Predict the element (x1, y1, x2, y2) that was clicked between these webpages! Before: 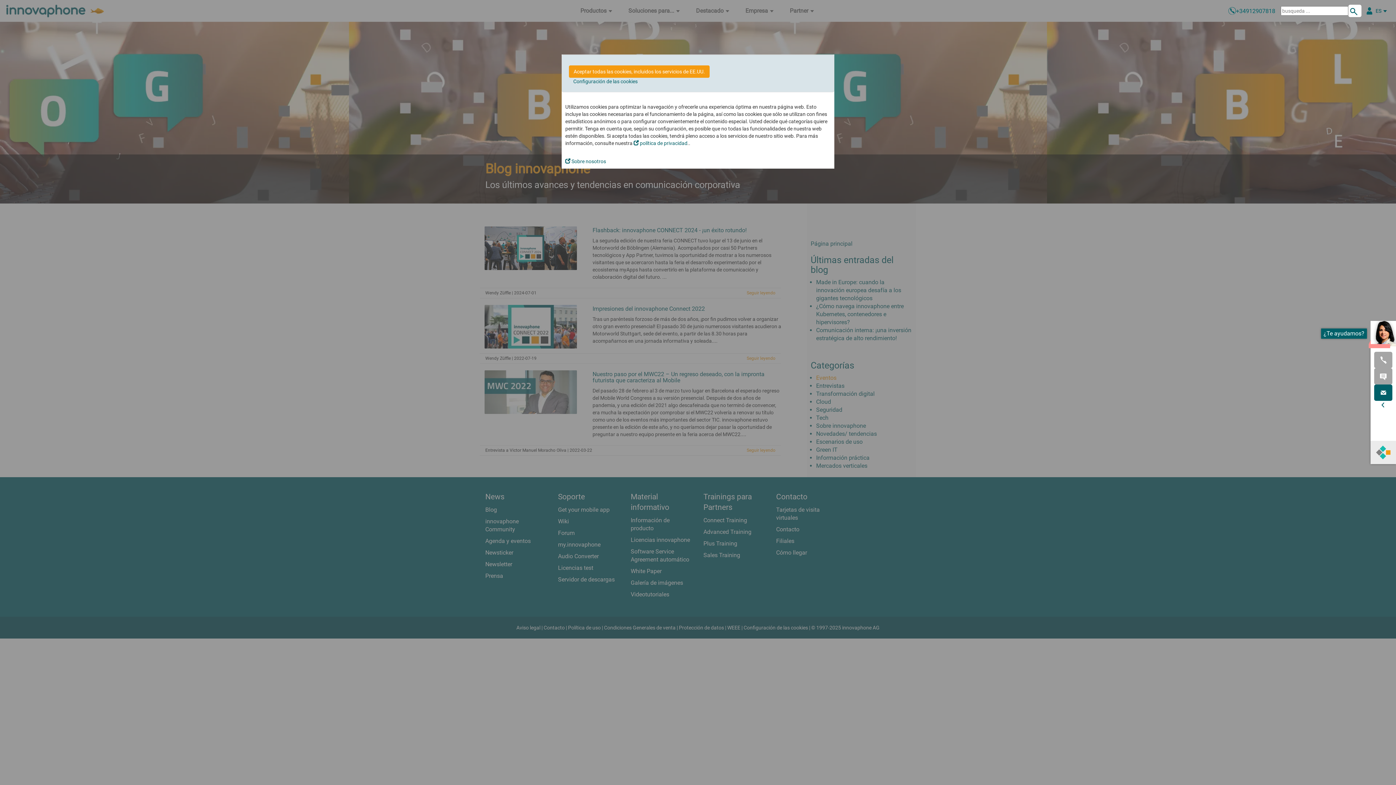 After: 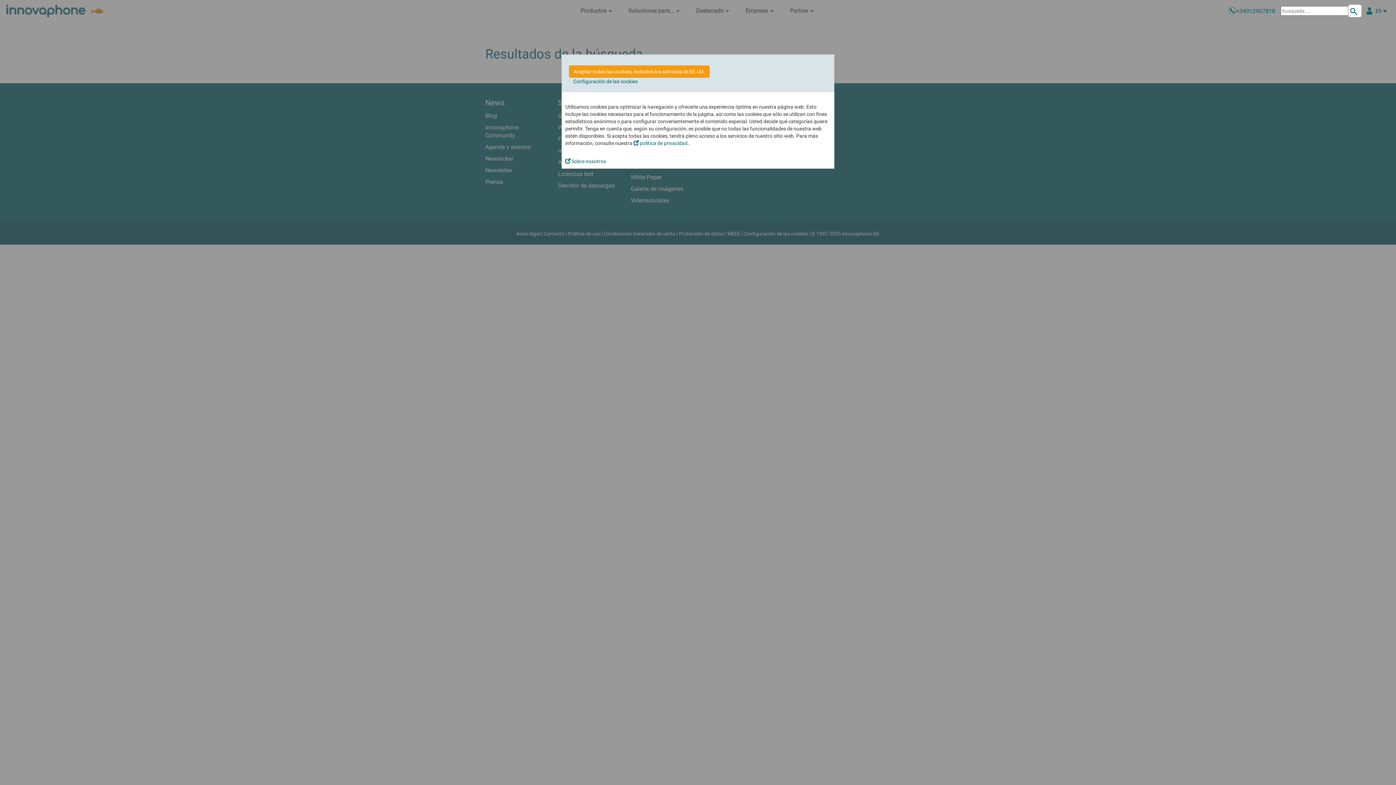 Action: bbox: (1348, 4, 1361, 17)